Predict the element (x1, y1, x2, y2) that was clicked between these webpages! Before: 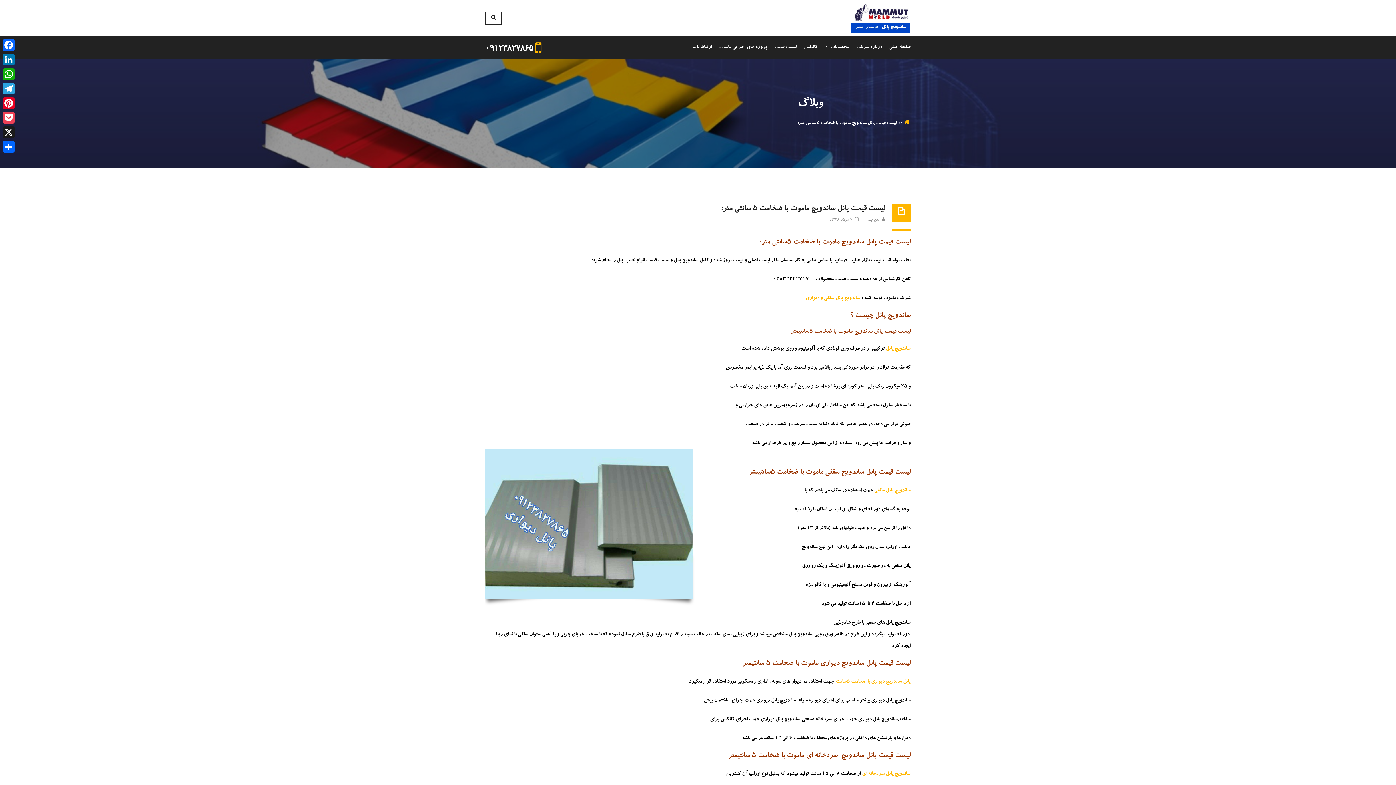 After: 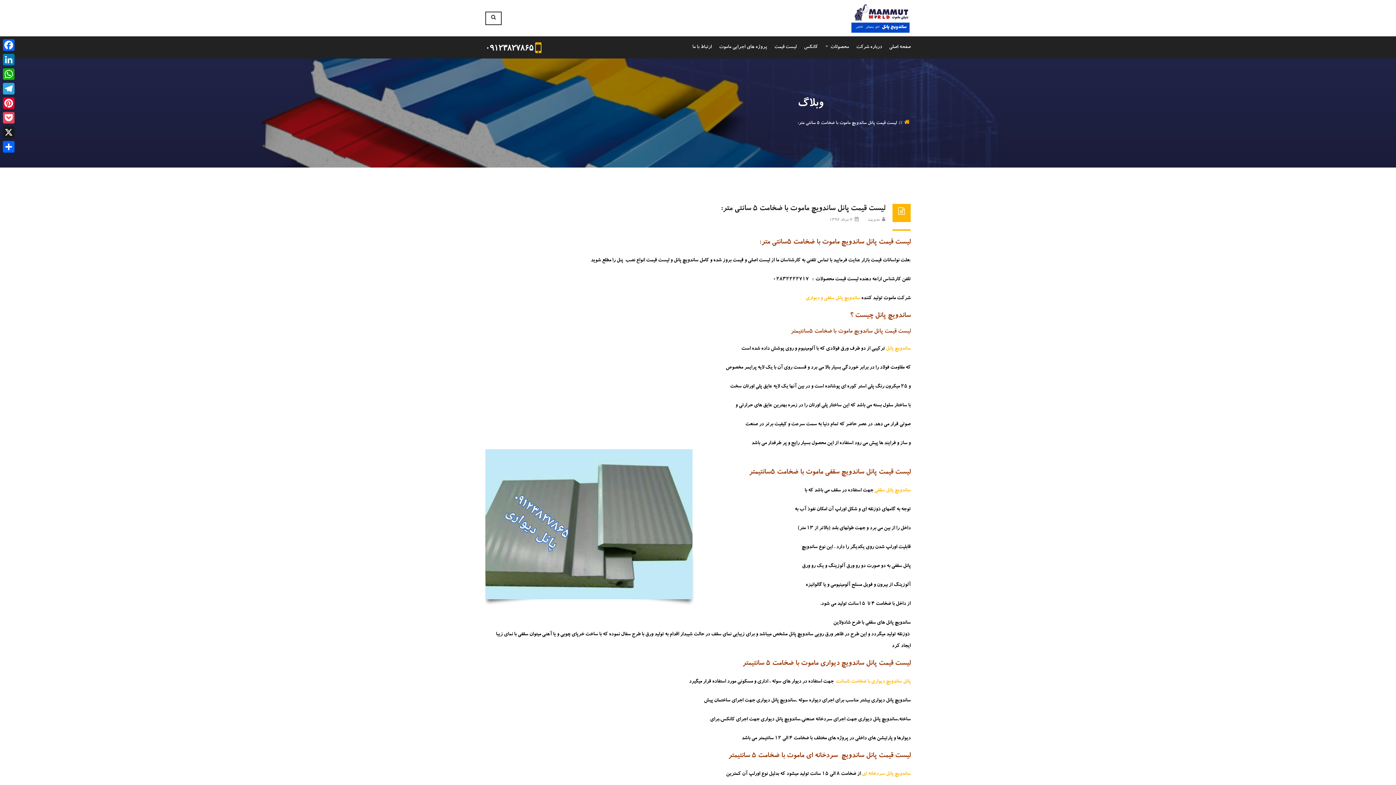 Action: bbox: (874, 488, 910, 493) label: ساندويچ پانل سقفی